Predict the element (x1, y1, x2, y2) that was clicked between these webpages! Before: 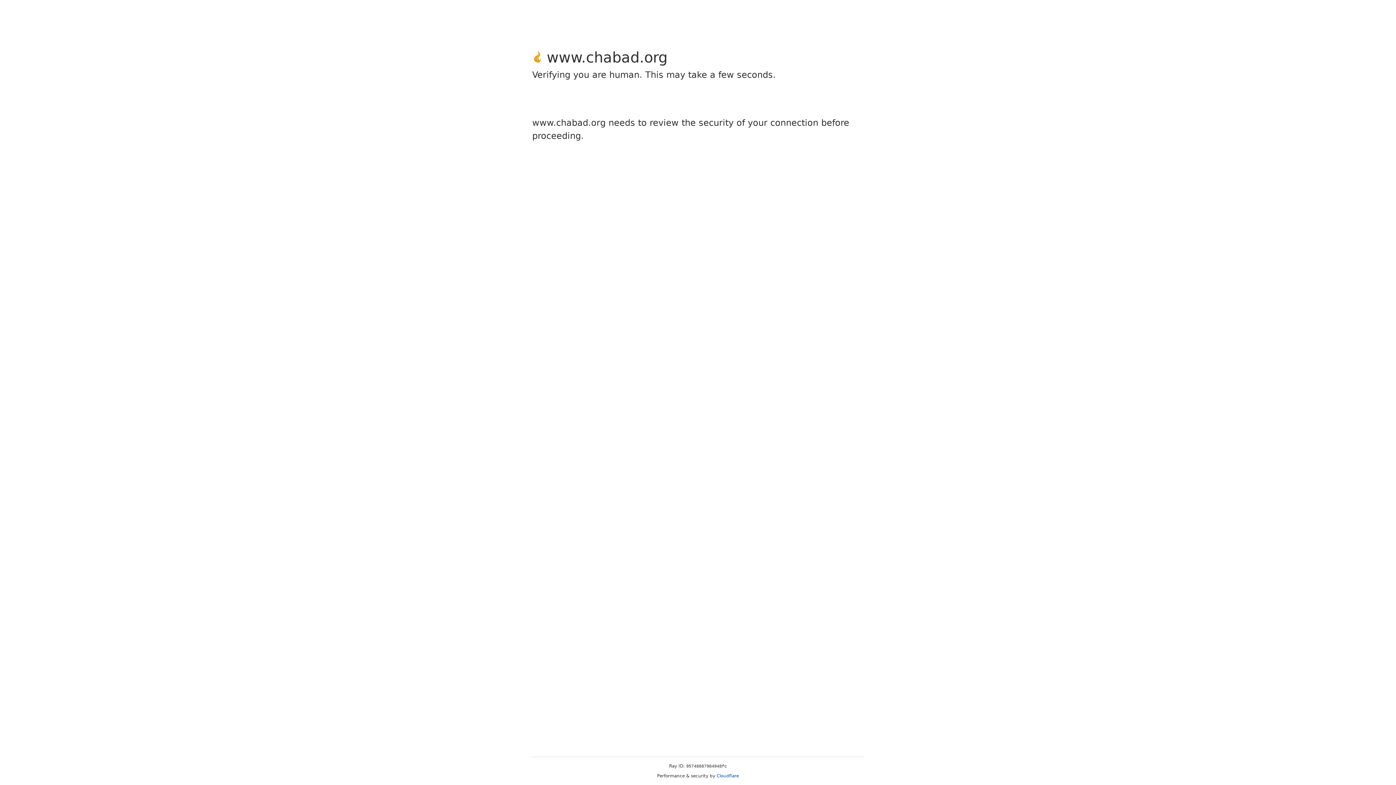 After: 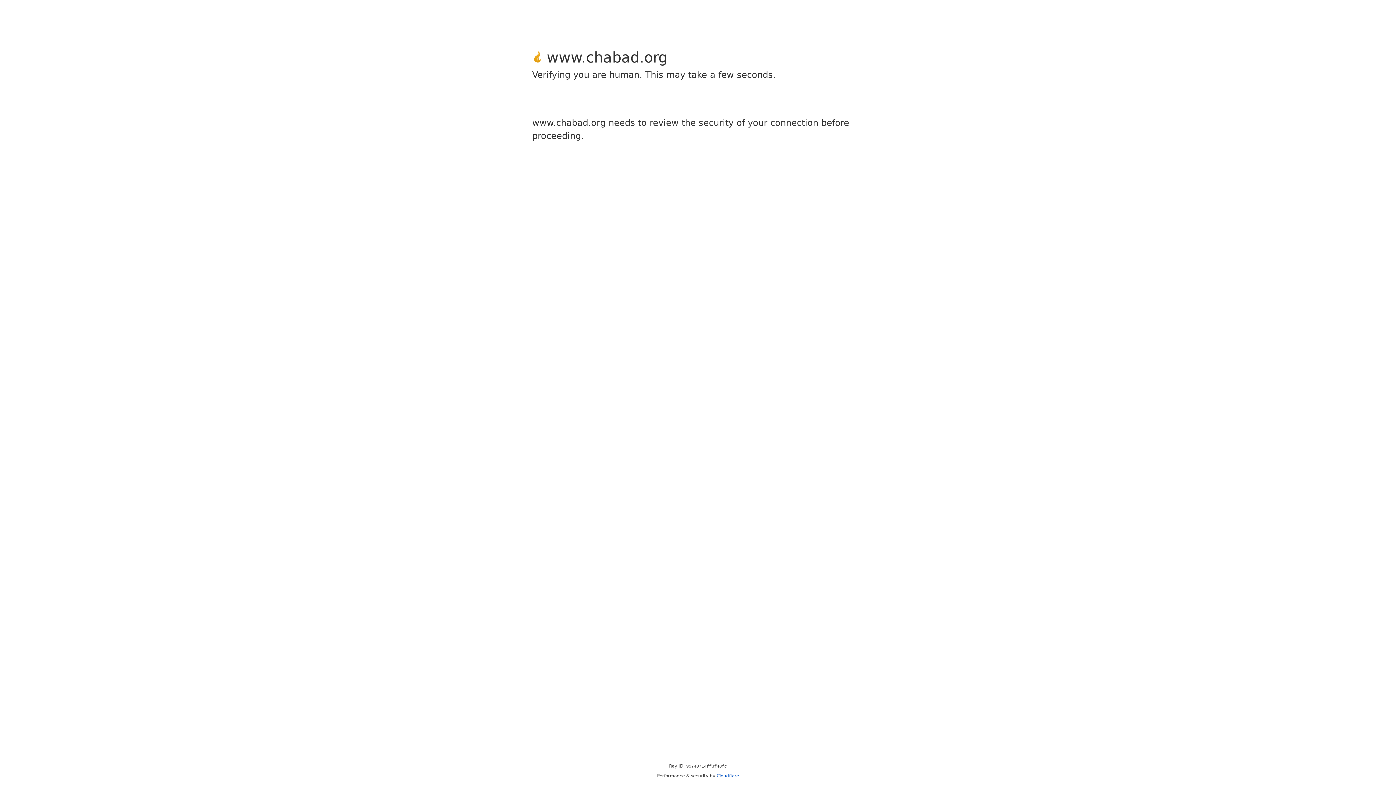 Action: label: Cloudflare bbox: (716, 773, 739, 778)